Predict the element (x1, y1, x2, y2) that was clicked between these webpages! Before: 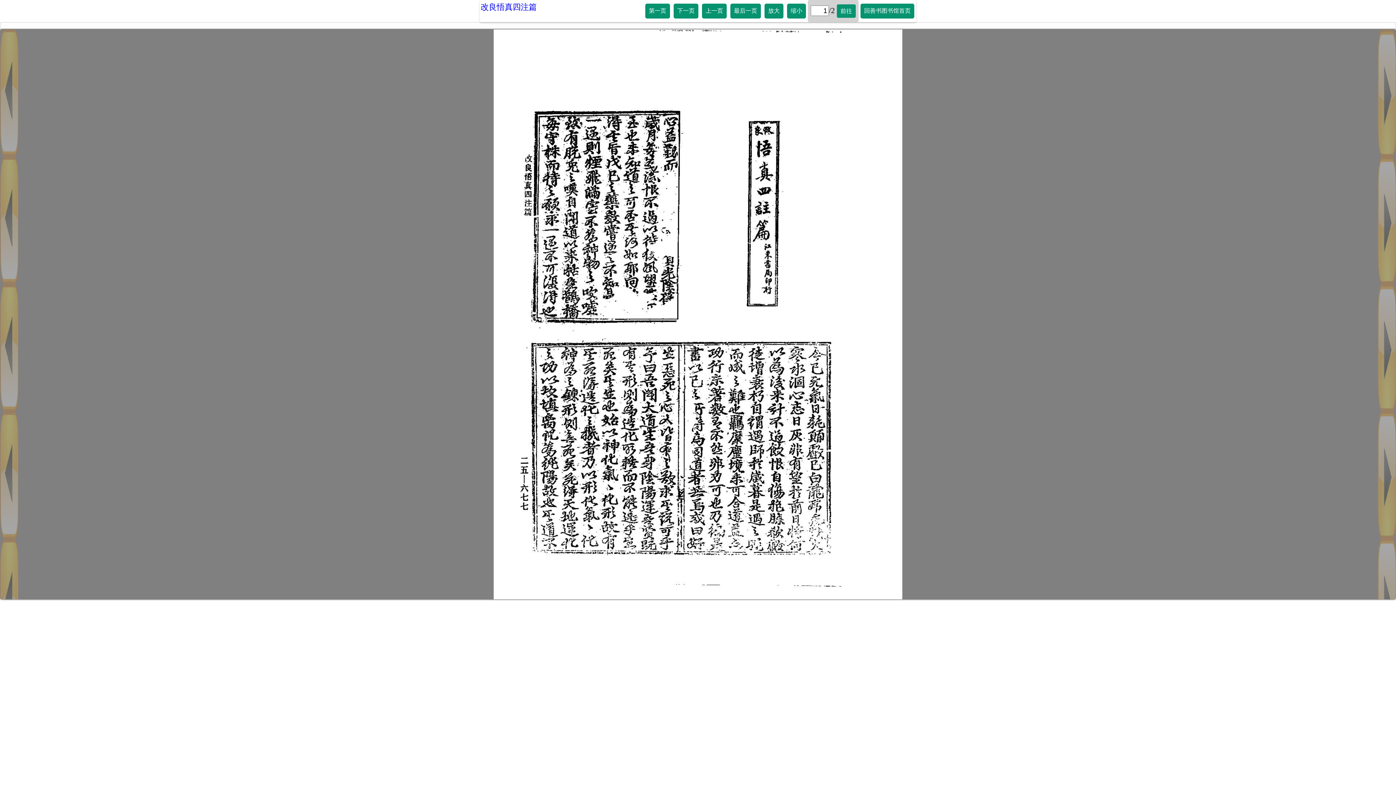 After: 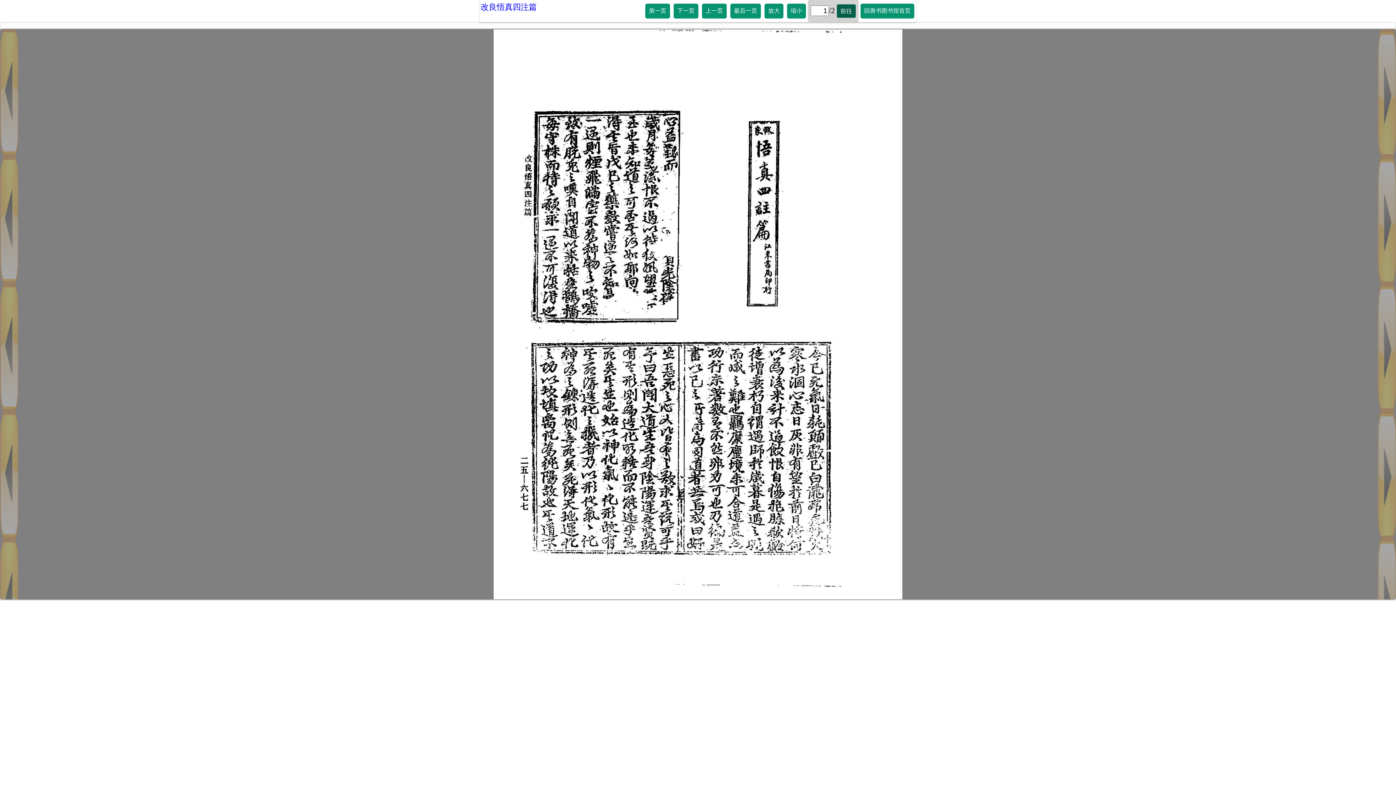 Action: bbox: (837, 4, 855, 17) label: 前往